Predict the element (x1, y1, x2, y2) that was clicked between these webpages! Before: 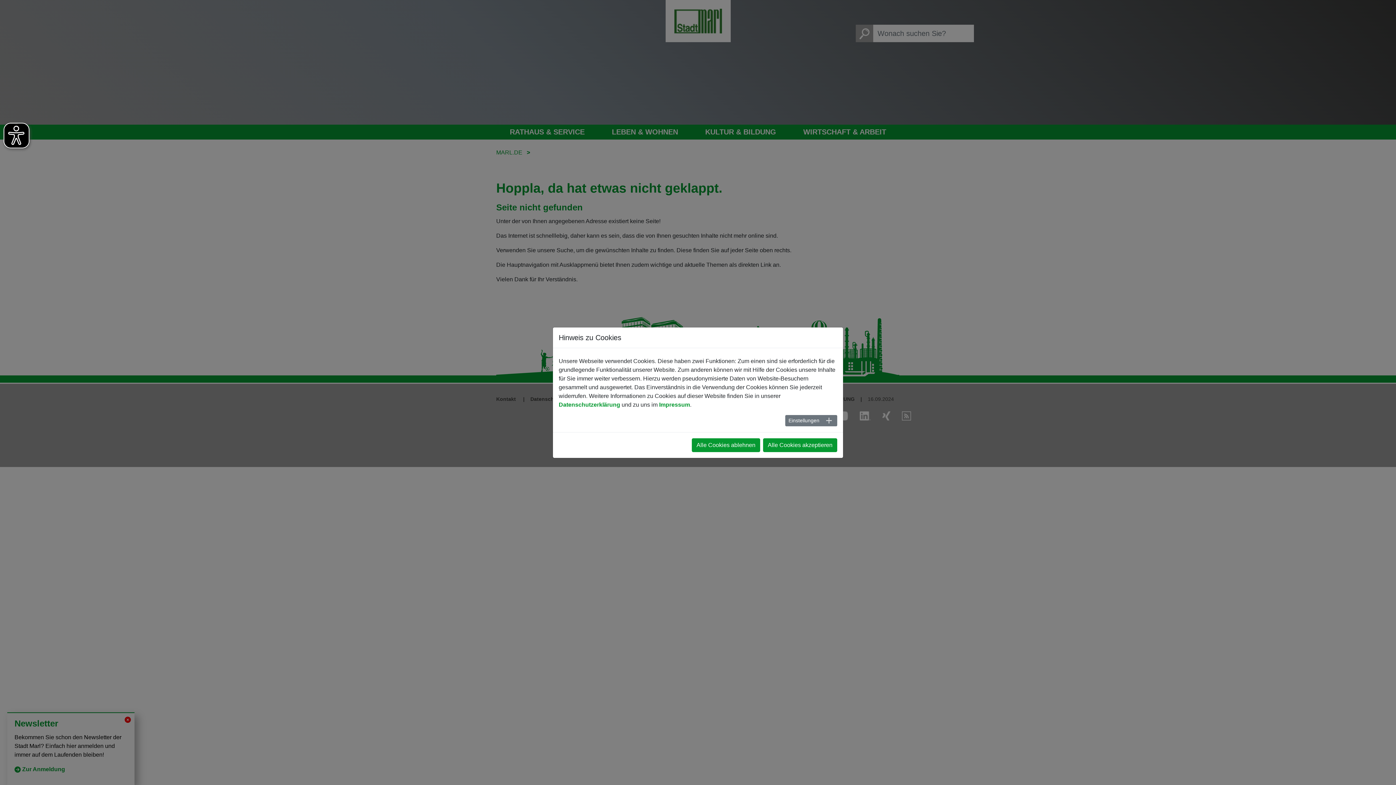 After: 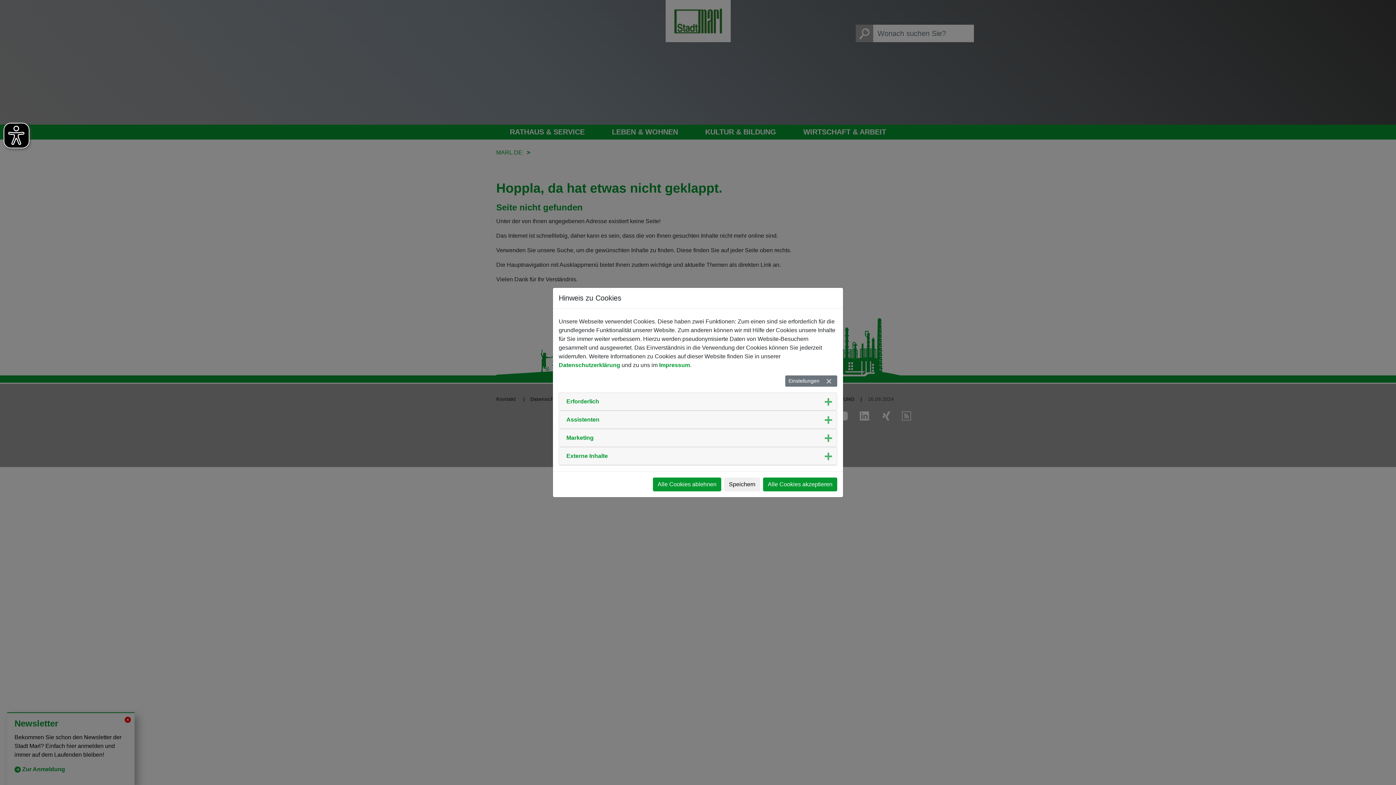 Action: bbox: (785, 415, 837, 426) label: Einstellungen